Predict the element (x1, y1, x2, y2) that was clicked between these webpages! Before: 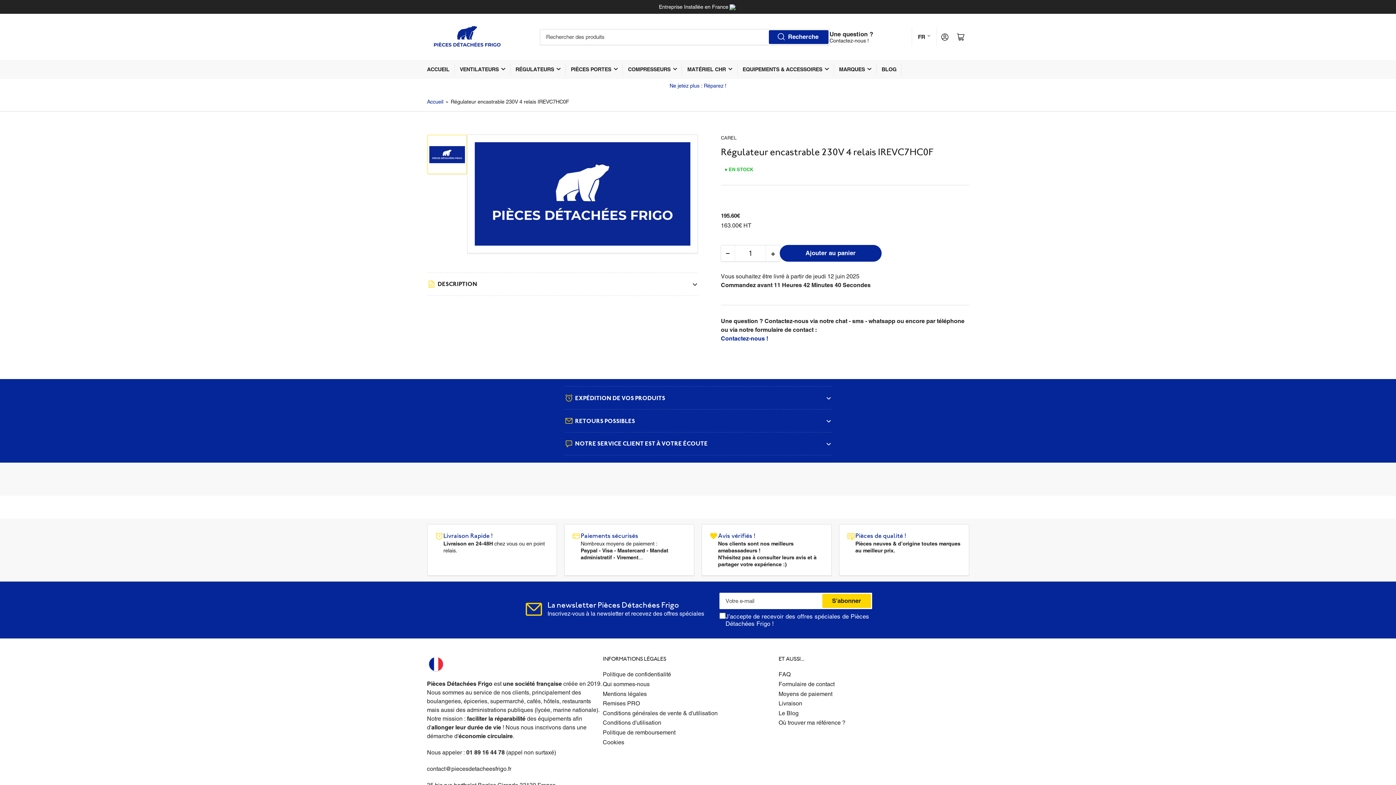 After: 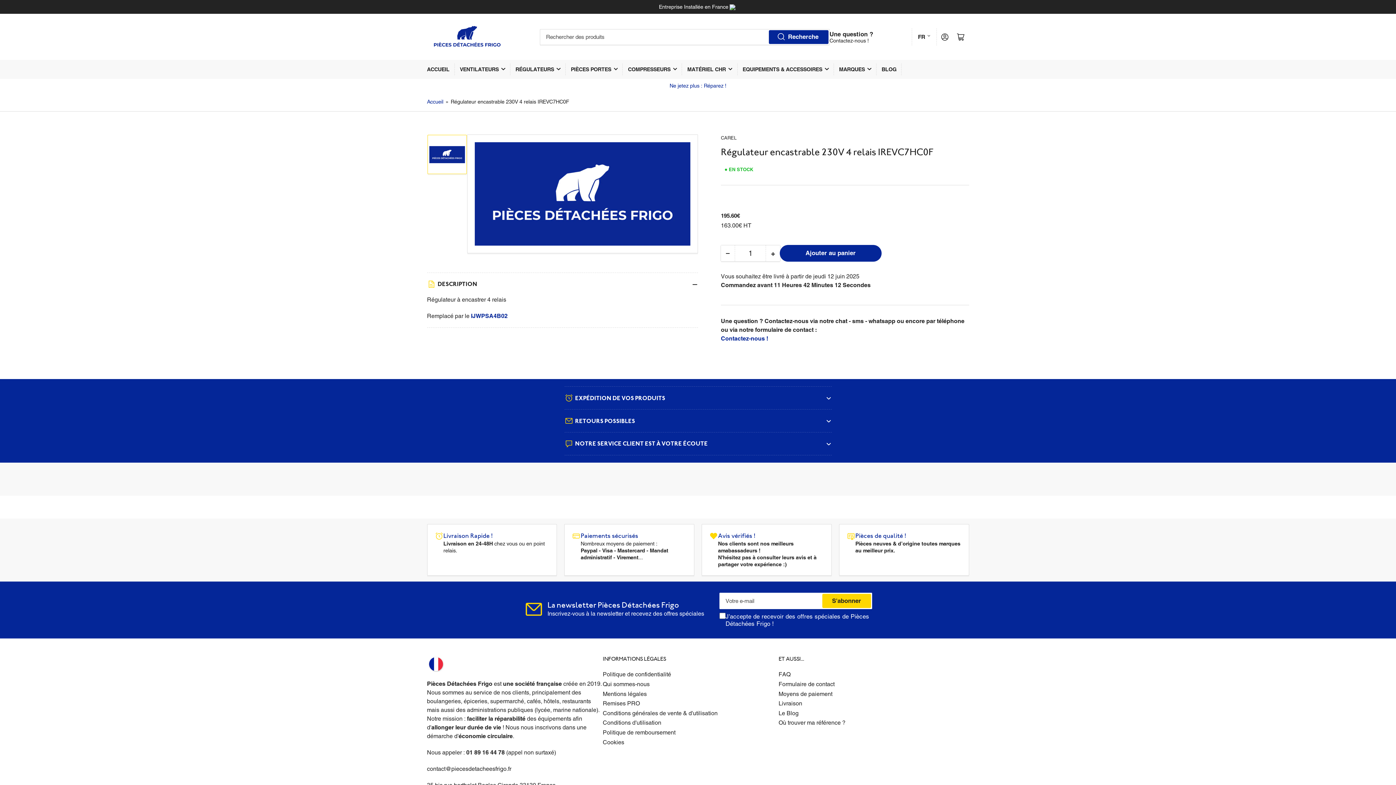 Action: bbox: (427, 273, 698, 295) label: DESCRIPTION